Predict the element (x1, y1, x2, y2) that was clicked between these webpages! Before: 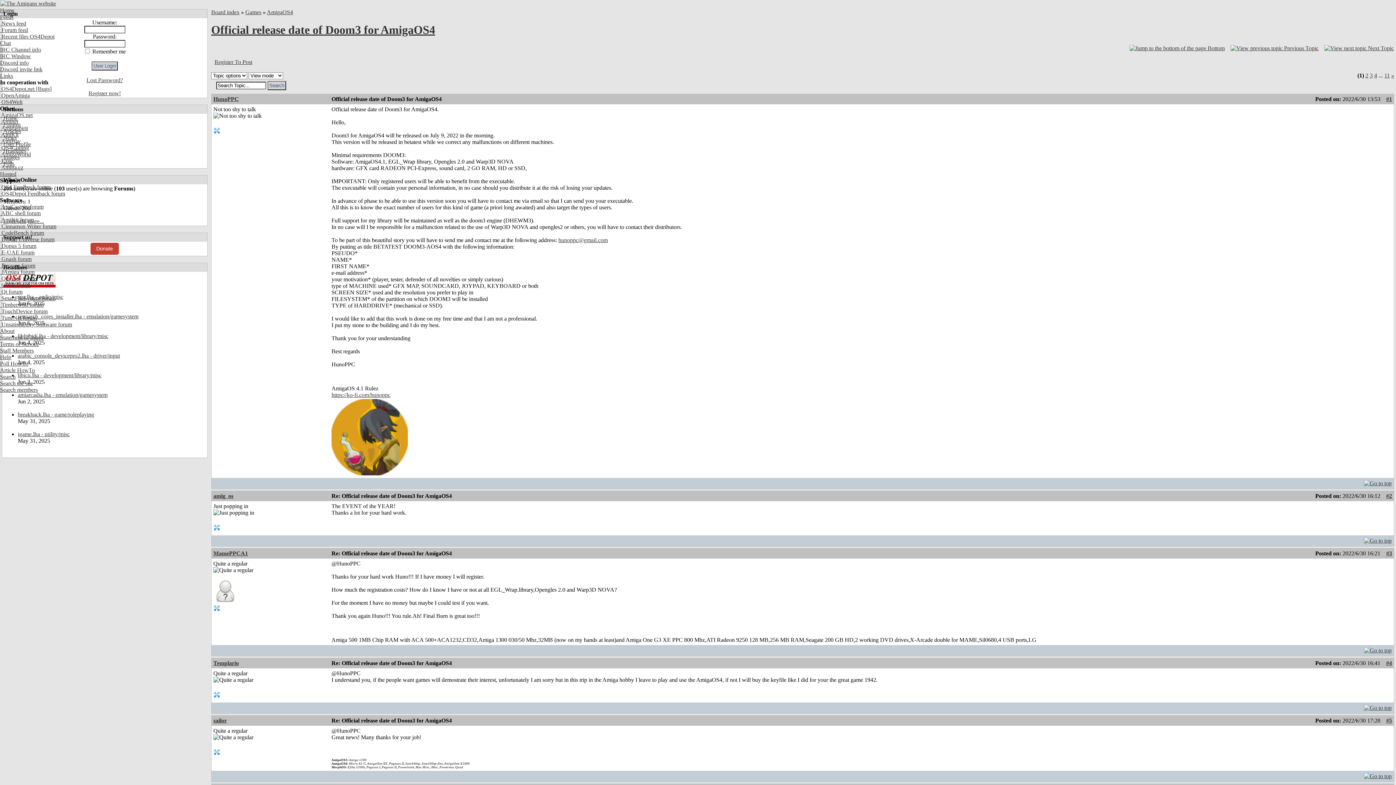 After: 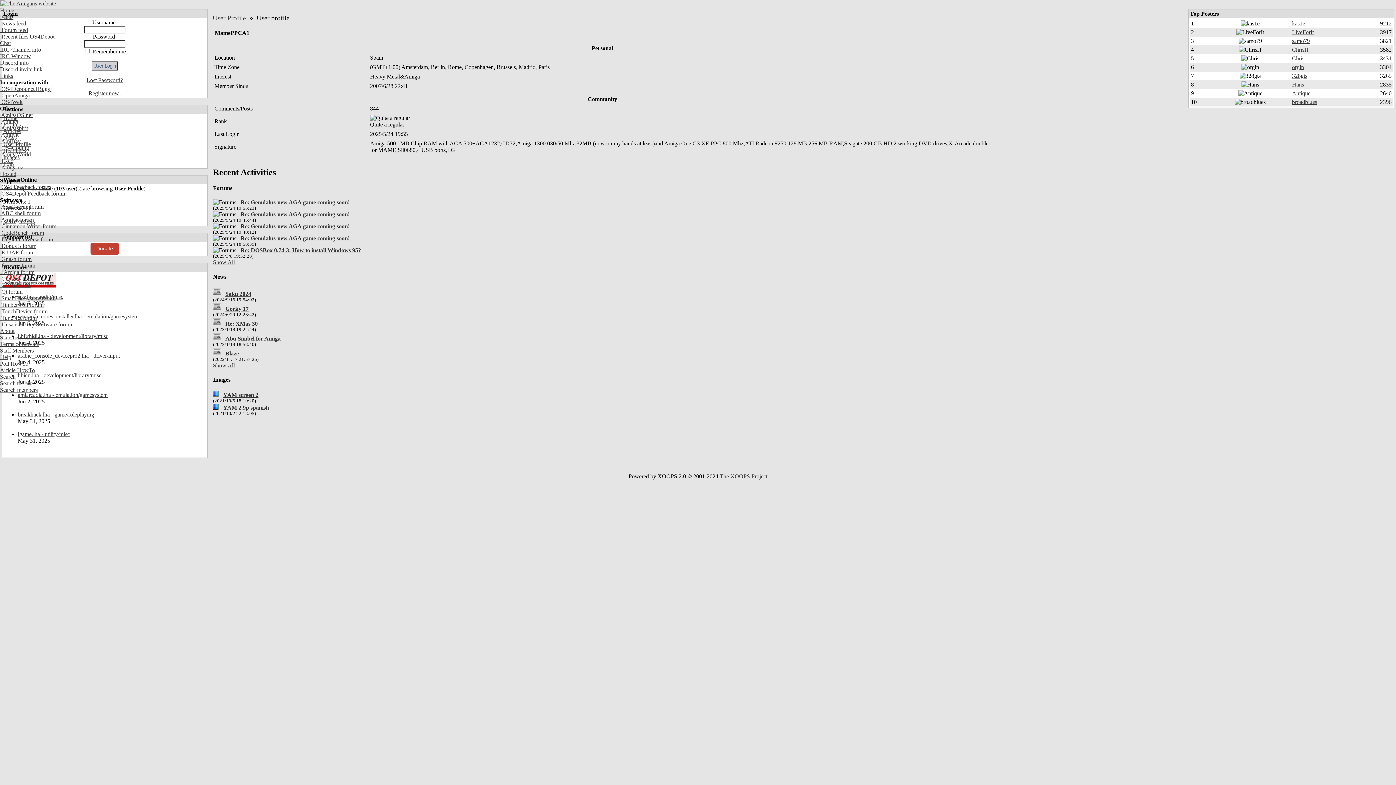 Action: label: MamePPCA1 bbox: (213, 550, 248, 556)